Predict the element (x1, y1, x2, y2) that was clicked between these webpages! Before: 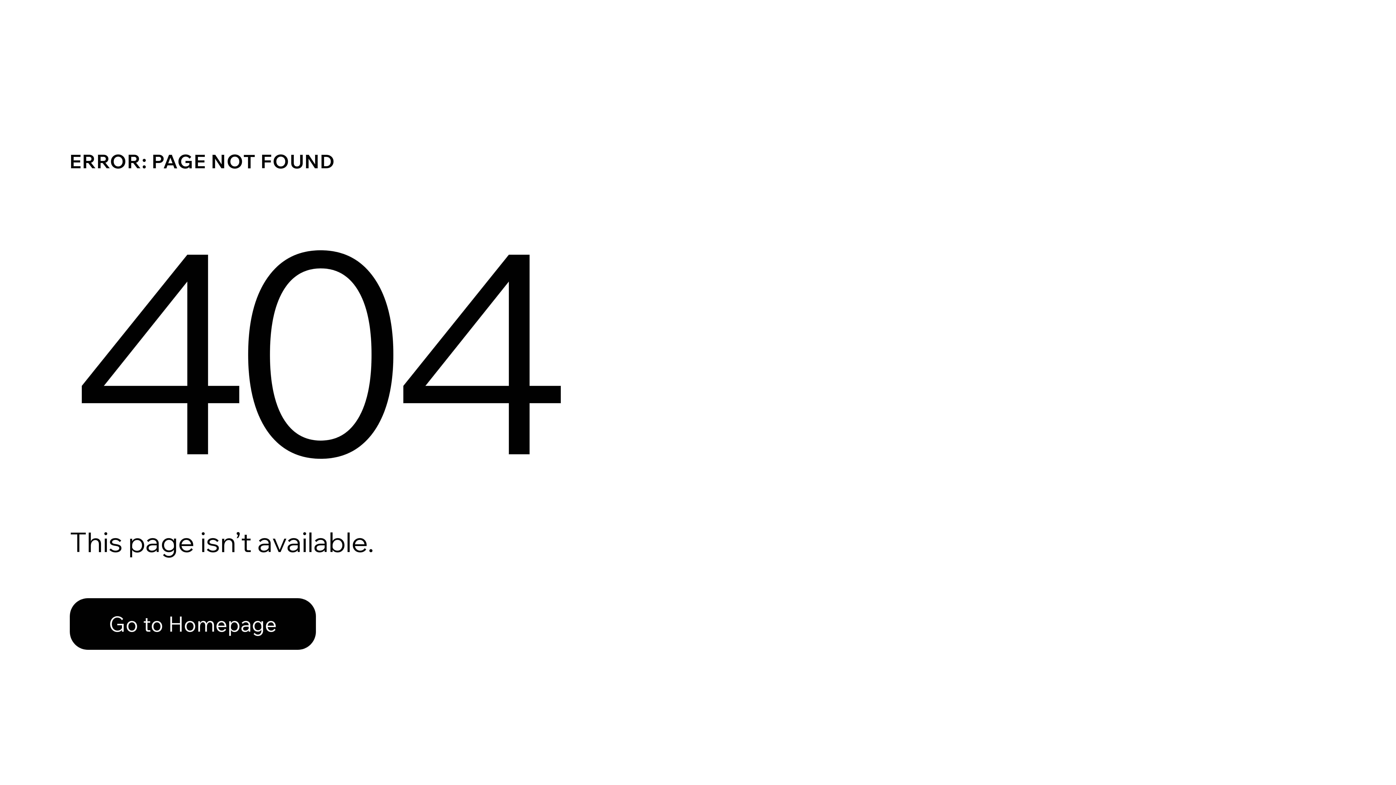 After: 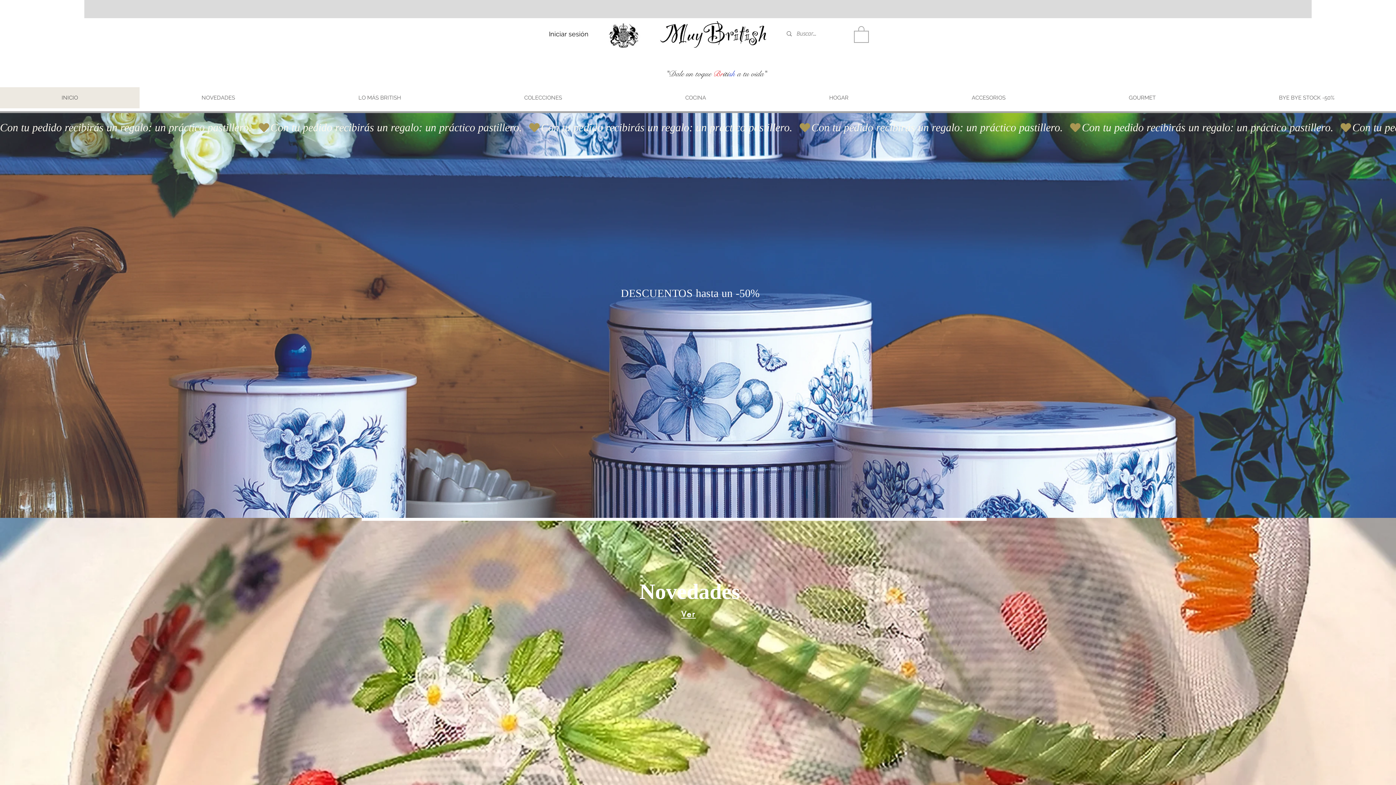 Action: bbox: (69, 598, 316, 650) label: Go to Homepage